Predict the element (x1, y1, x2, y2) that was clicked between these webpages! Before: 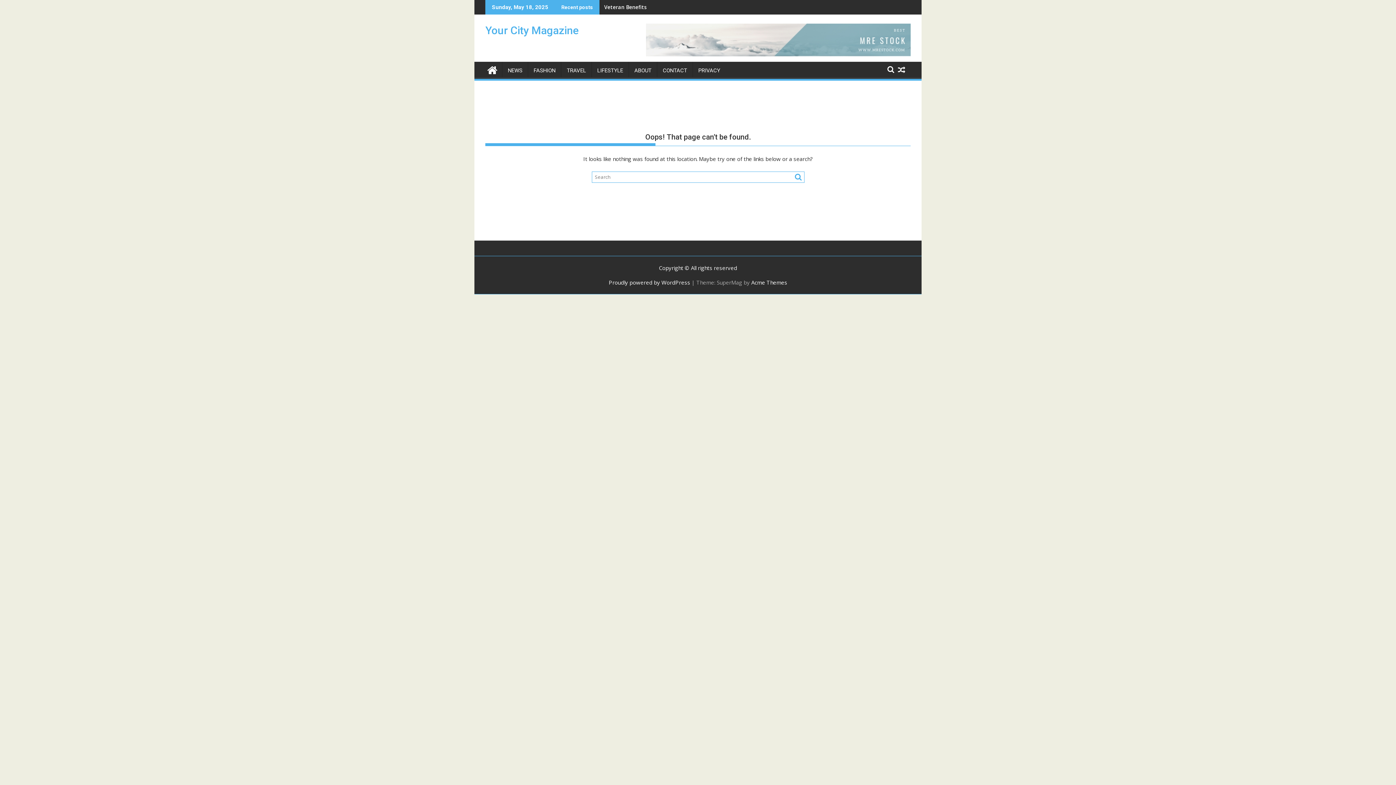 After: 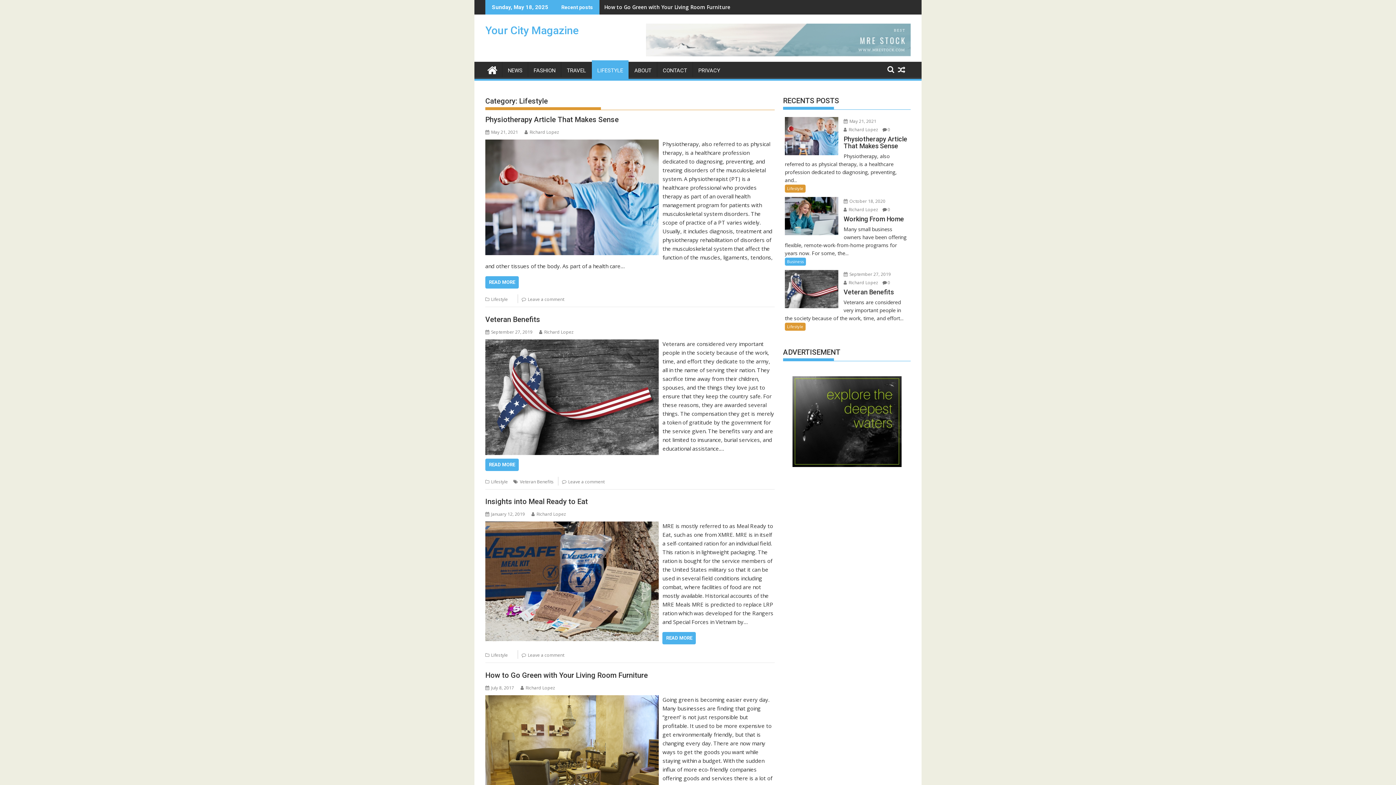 Action: bbox: (592, 61, 628, 79) label: LIFESTYLE